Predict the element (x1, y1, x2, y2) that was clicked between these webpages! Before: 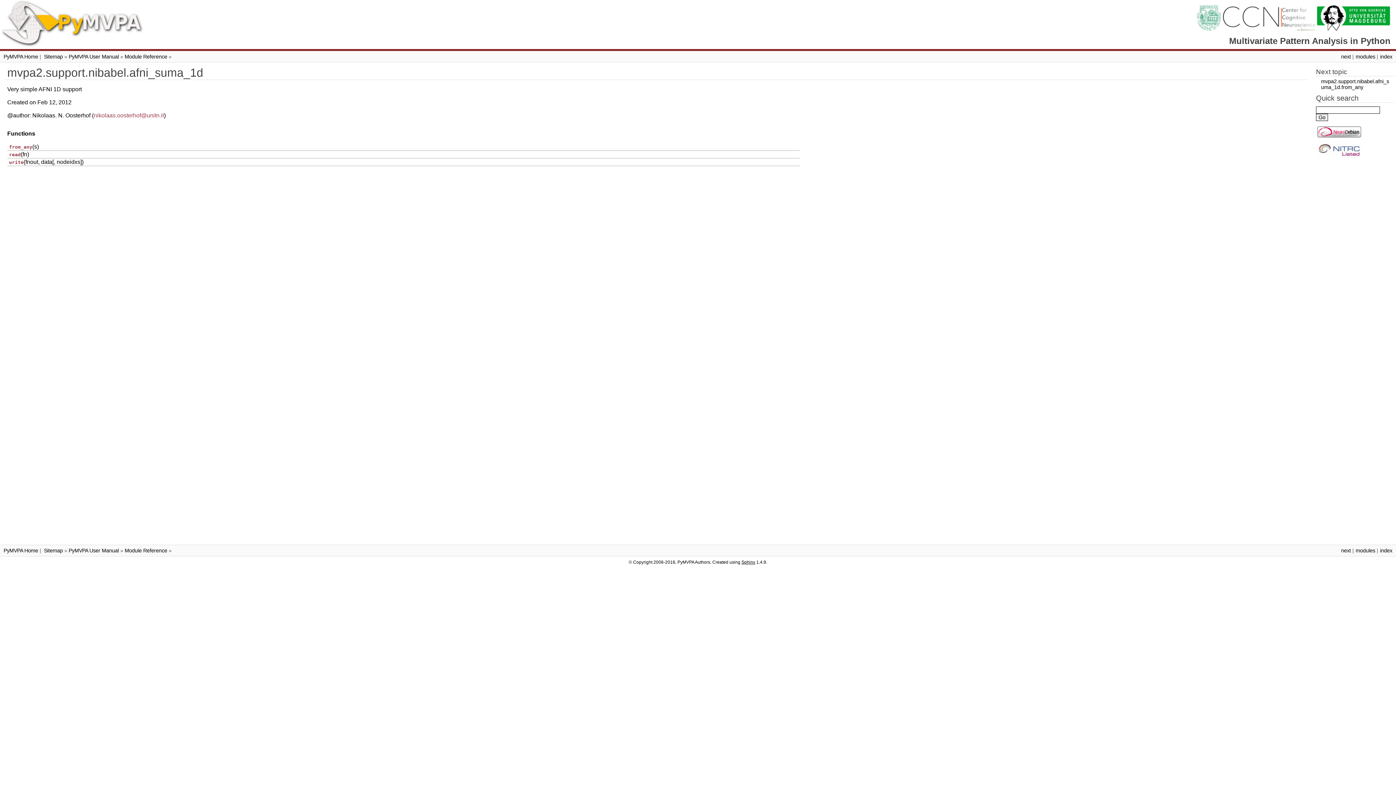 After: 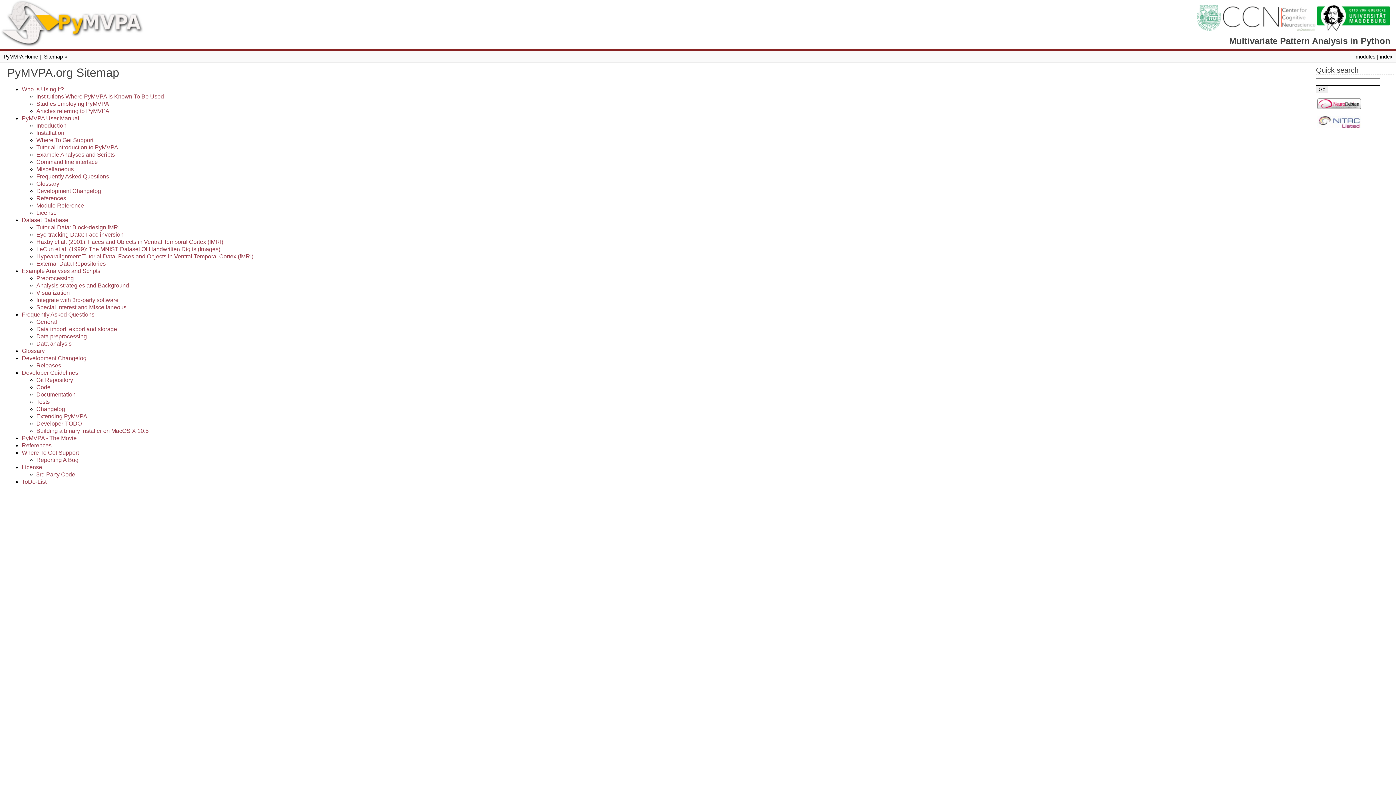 Action: bbox: (44, 548, 62, 553) label: Sitemap